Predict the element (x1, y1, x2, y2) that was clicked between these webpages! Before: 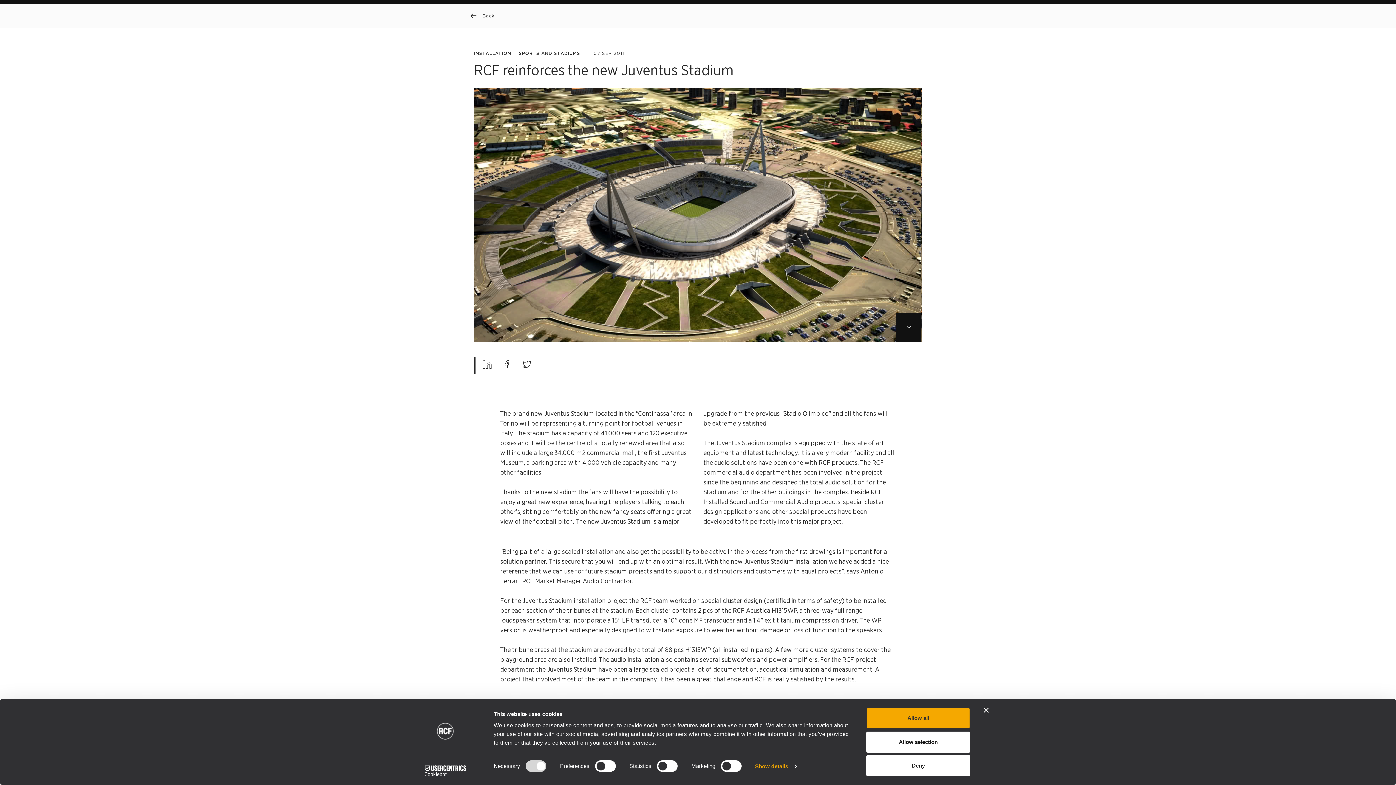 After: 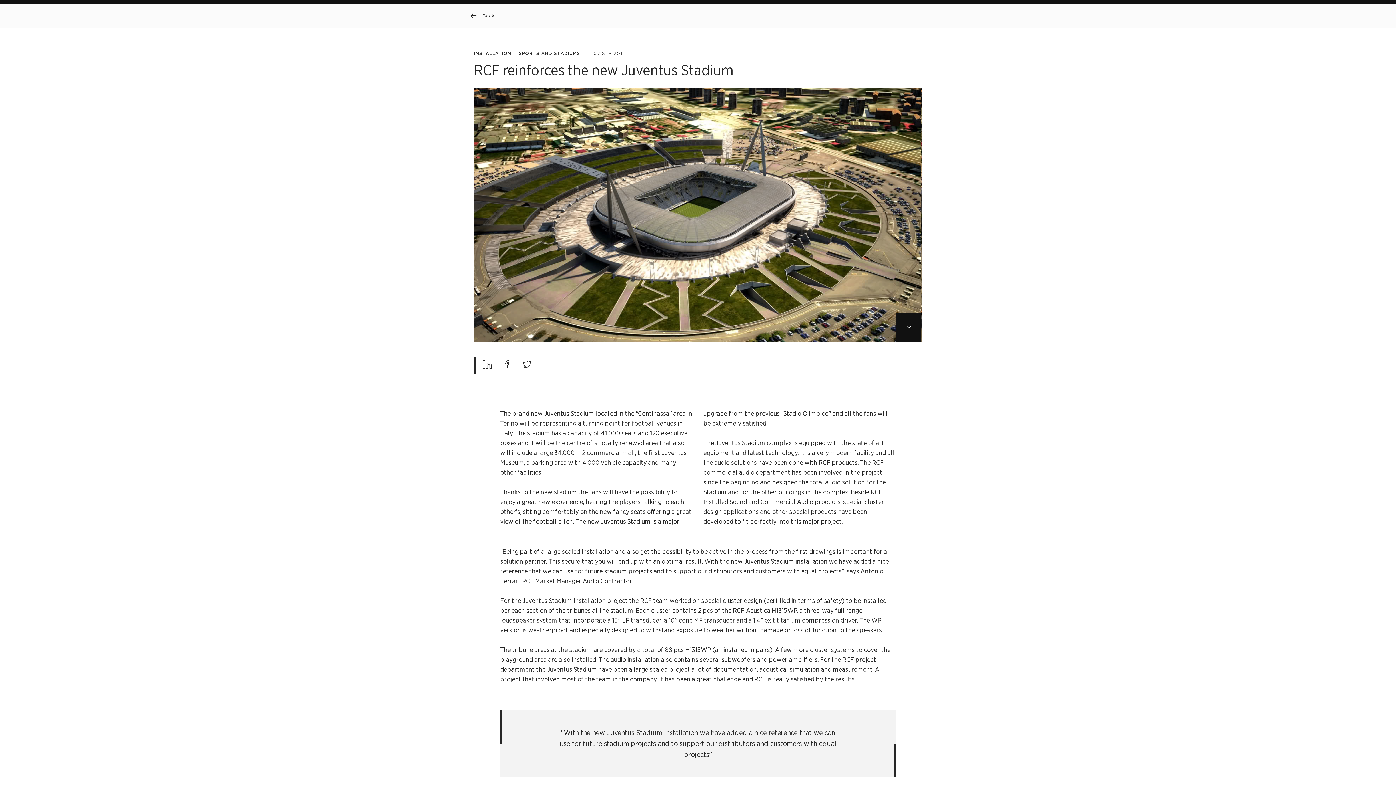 Action: label: Allow all bbox: (866, 708, 970, 729)